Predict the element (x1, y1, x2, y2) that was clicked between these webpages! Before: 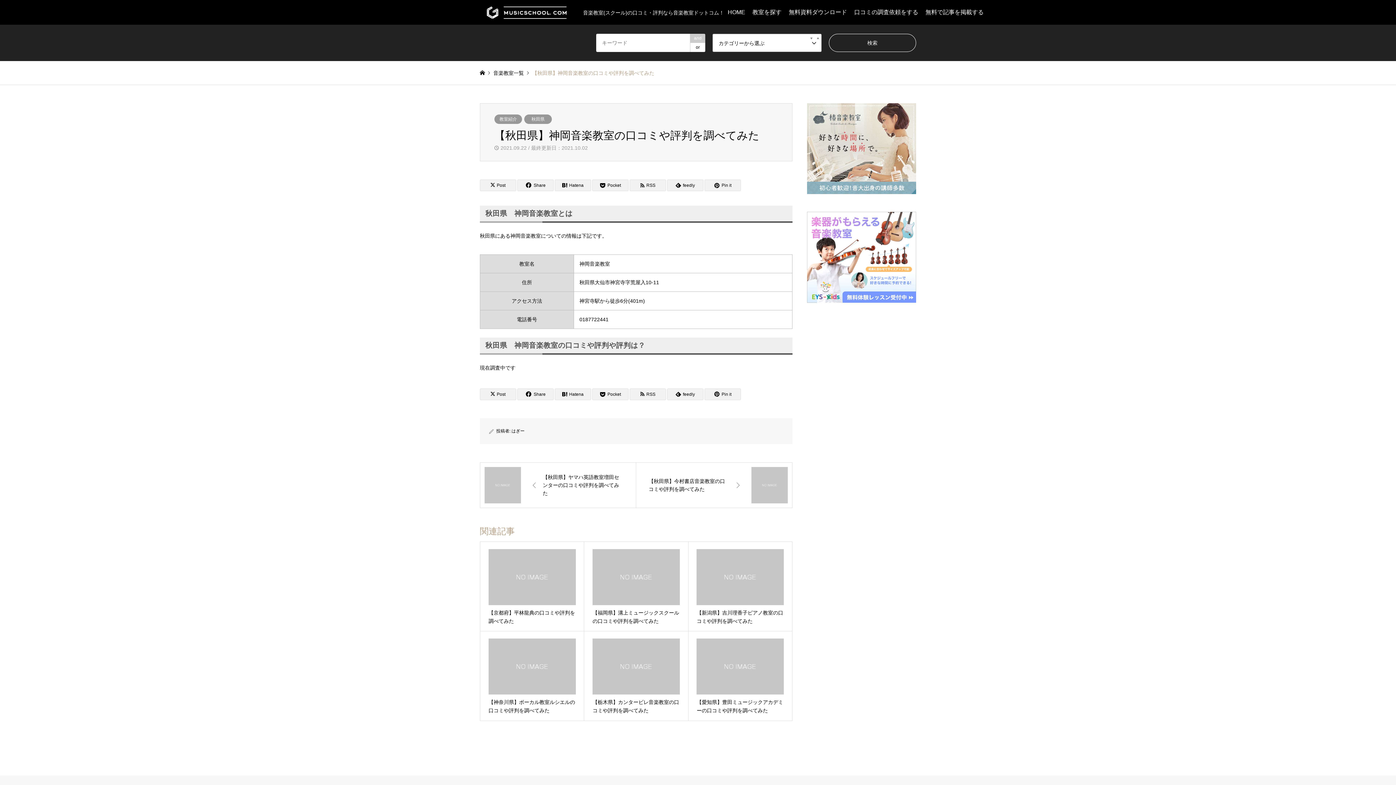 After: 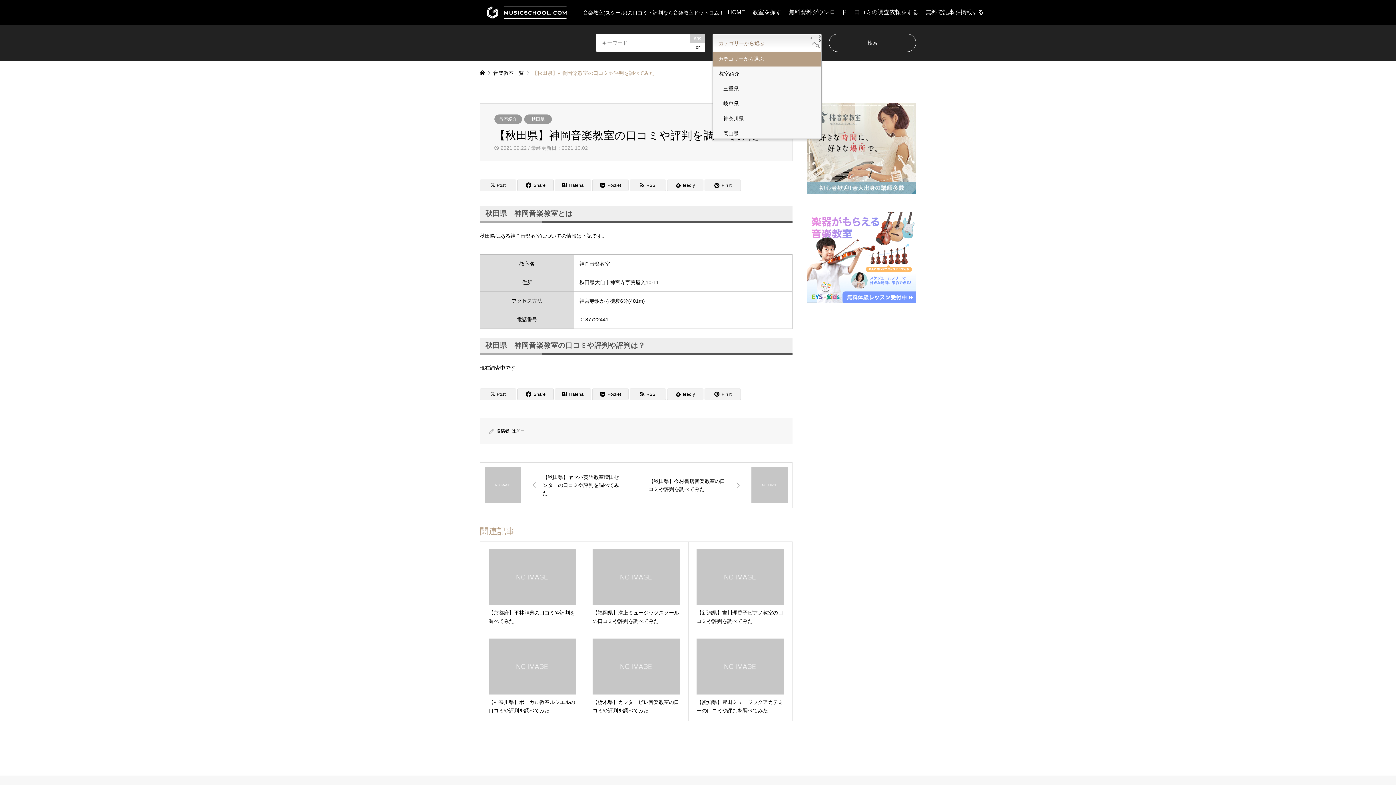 Action: bbox: (712, 33, 821, 52) label: カテゴリーから選ぶ